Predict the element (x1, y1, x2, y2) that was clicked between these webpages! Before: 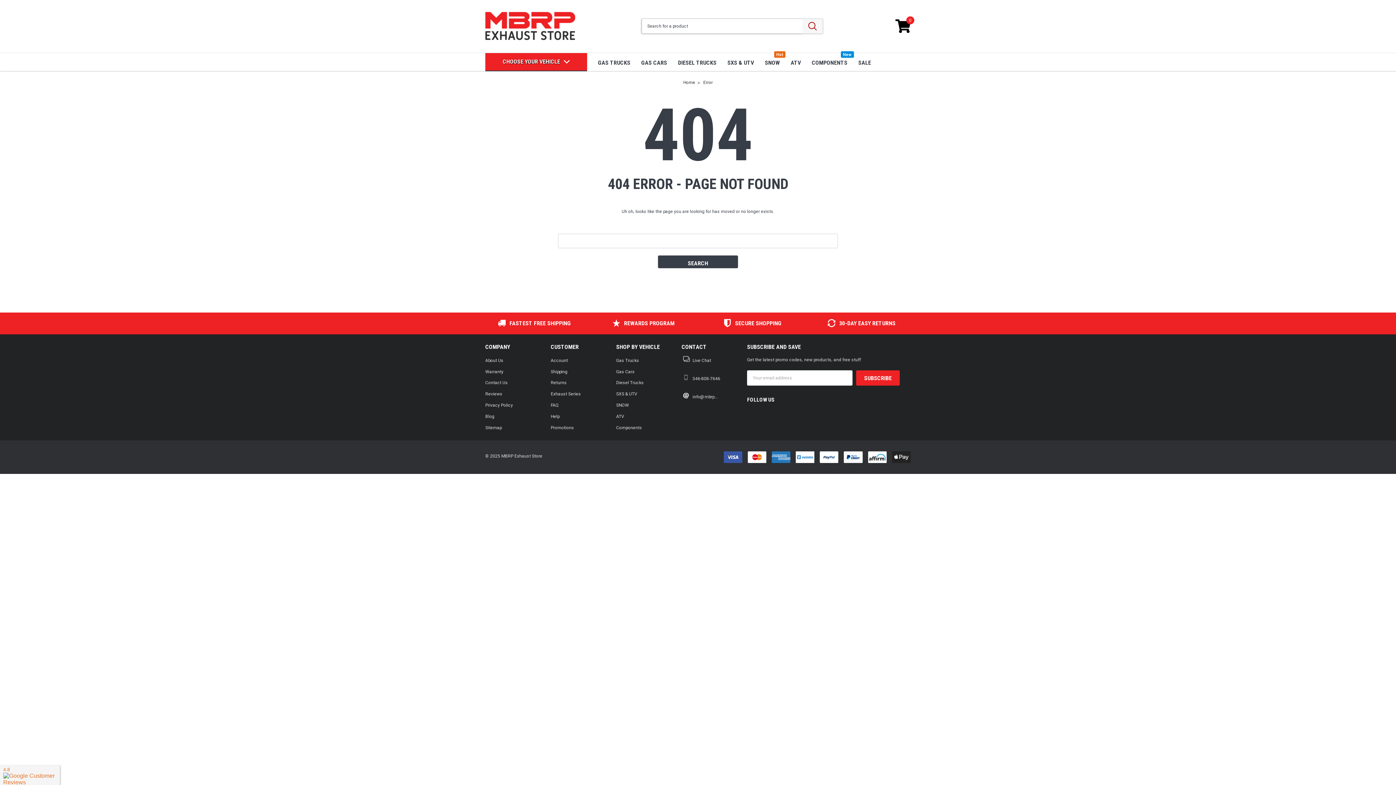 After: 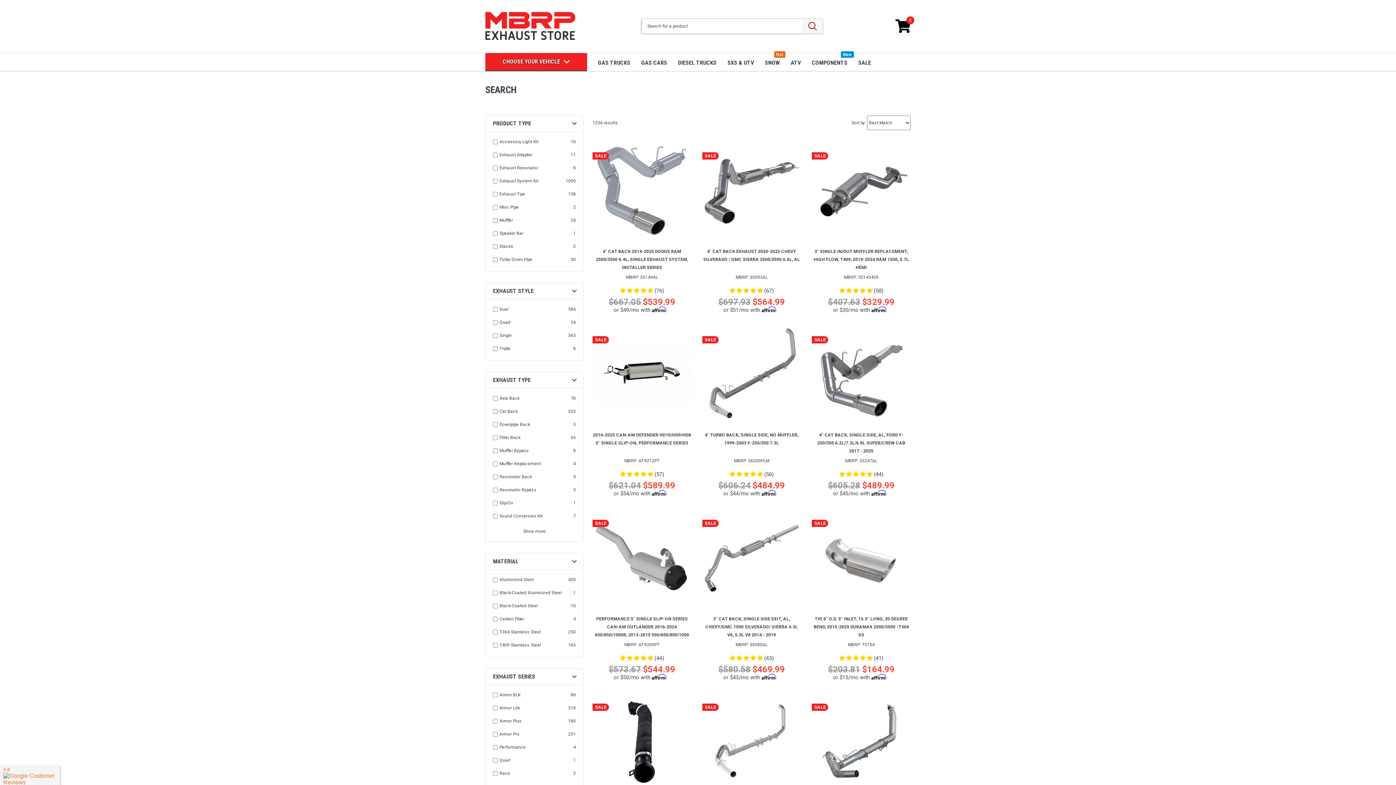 Action: bbox: (802, 19, 822, 33)